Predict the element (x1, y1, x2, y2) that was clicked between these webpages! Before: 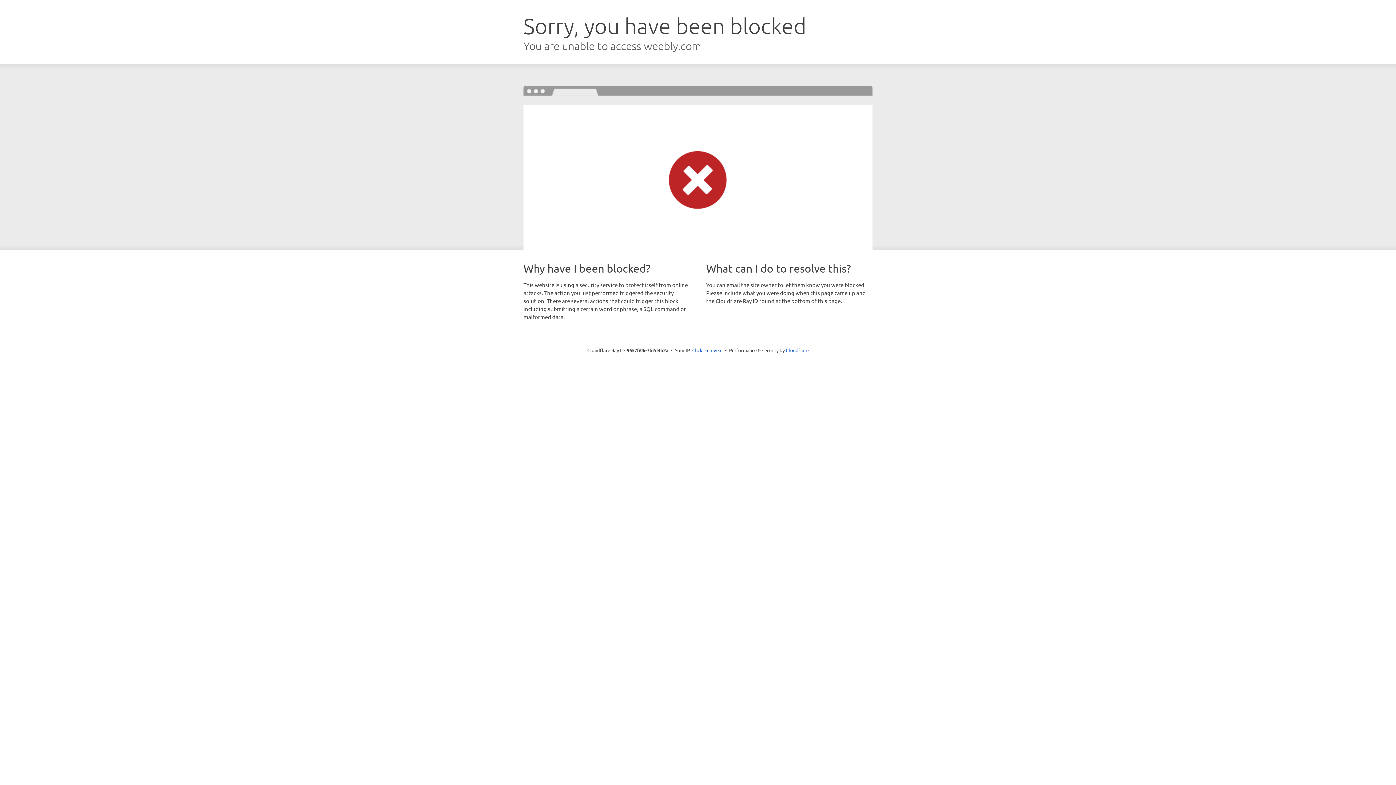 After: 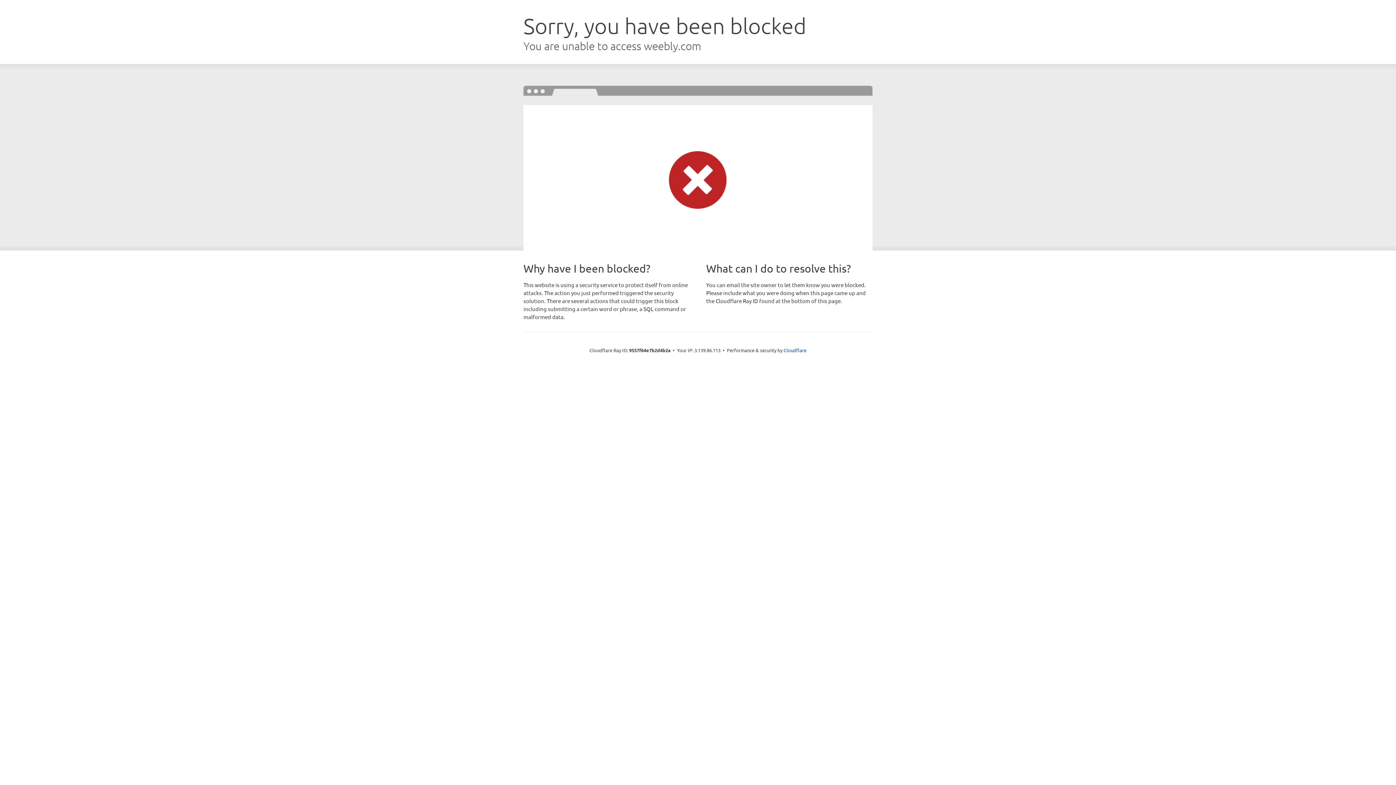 Action: label: Click to reveal bbox: (692, 346, 722, 353)